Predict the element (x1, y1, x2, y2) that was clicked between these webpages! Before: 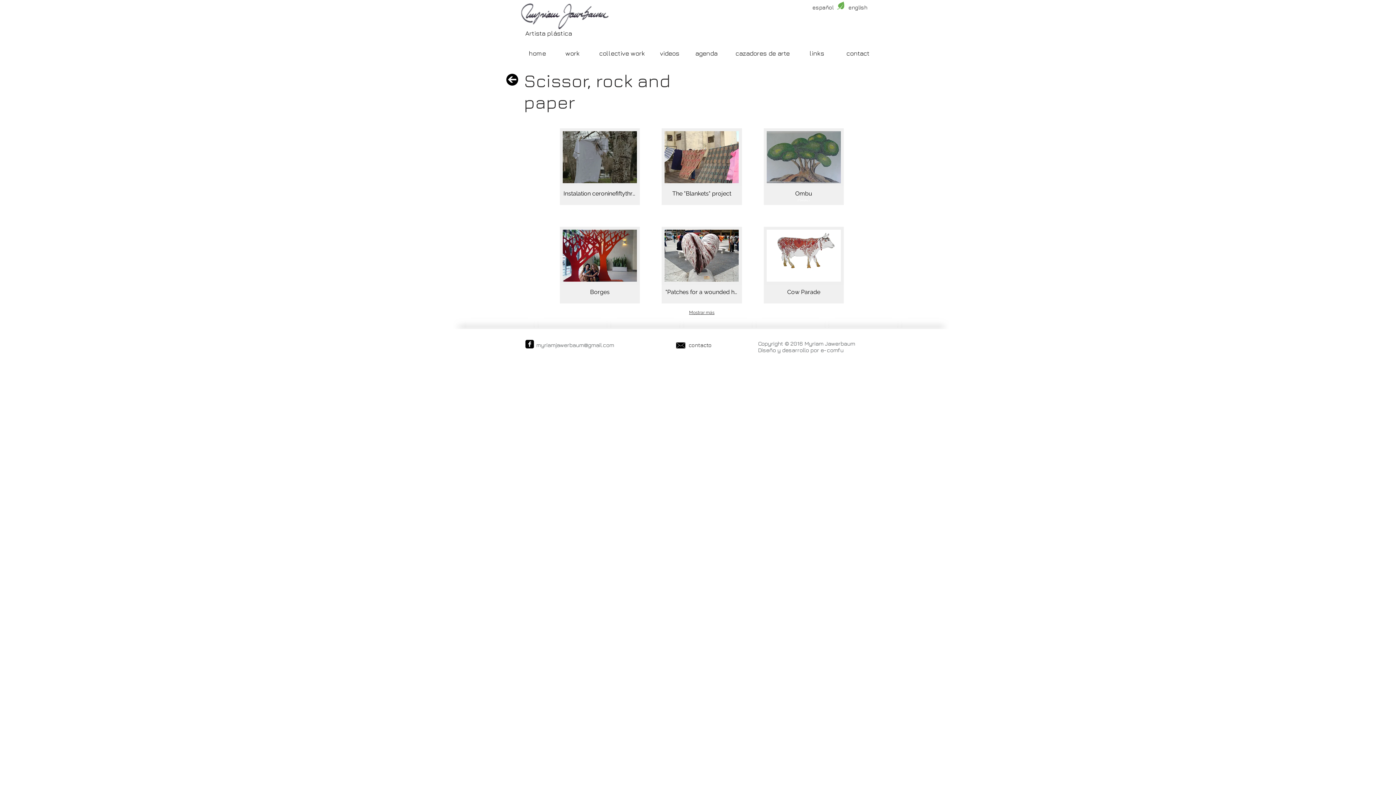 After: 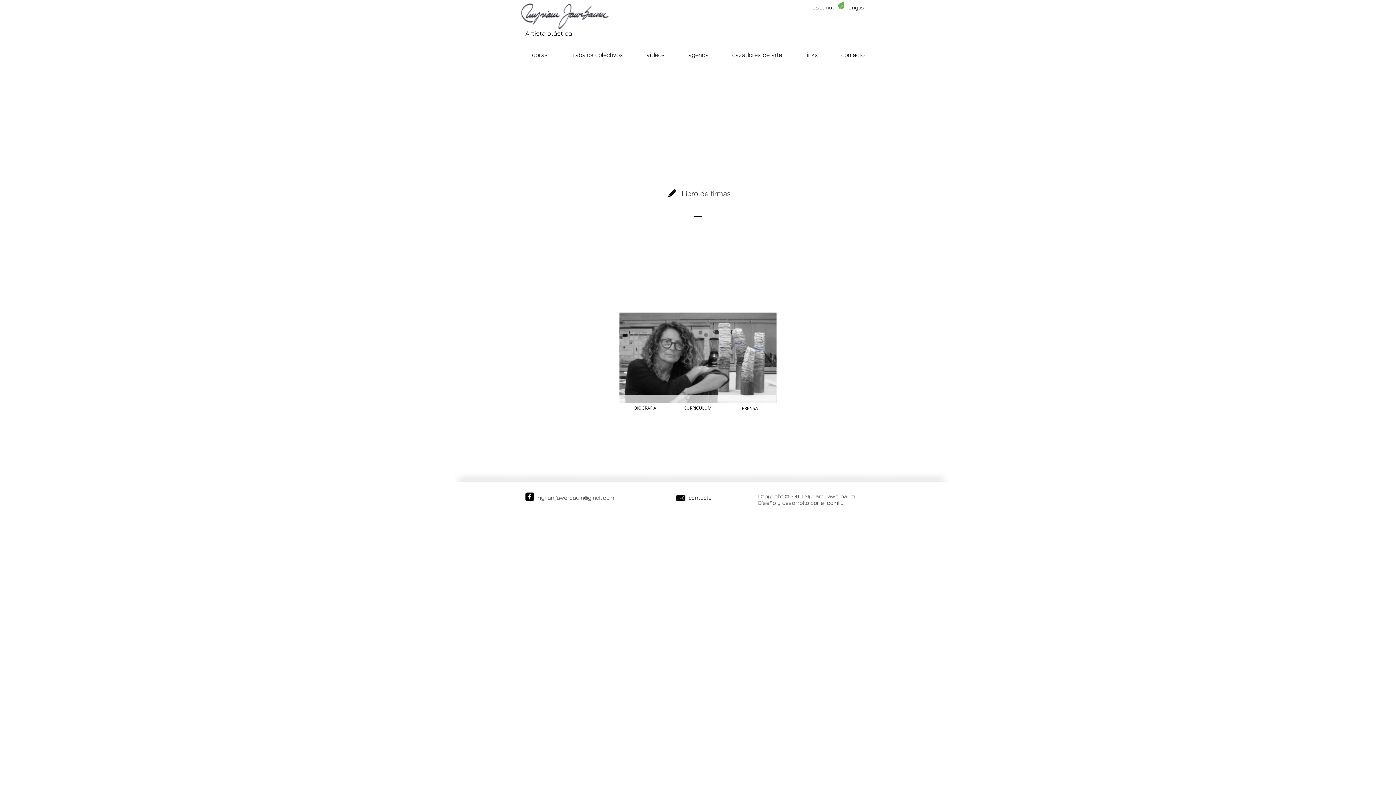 Action: label: español bbox: (797, 0, 849, 14)